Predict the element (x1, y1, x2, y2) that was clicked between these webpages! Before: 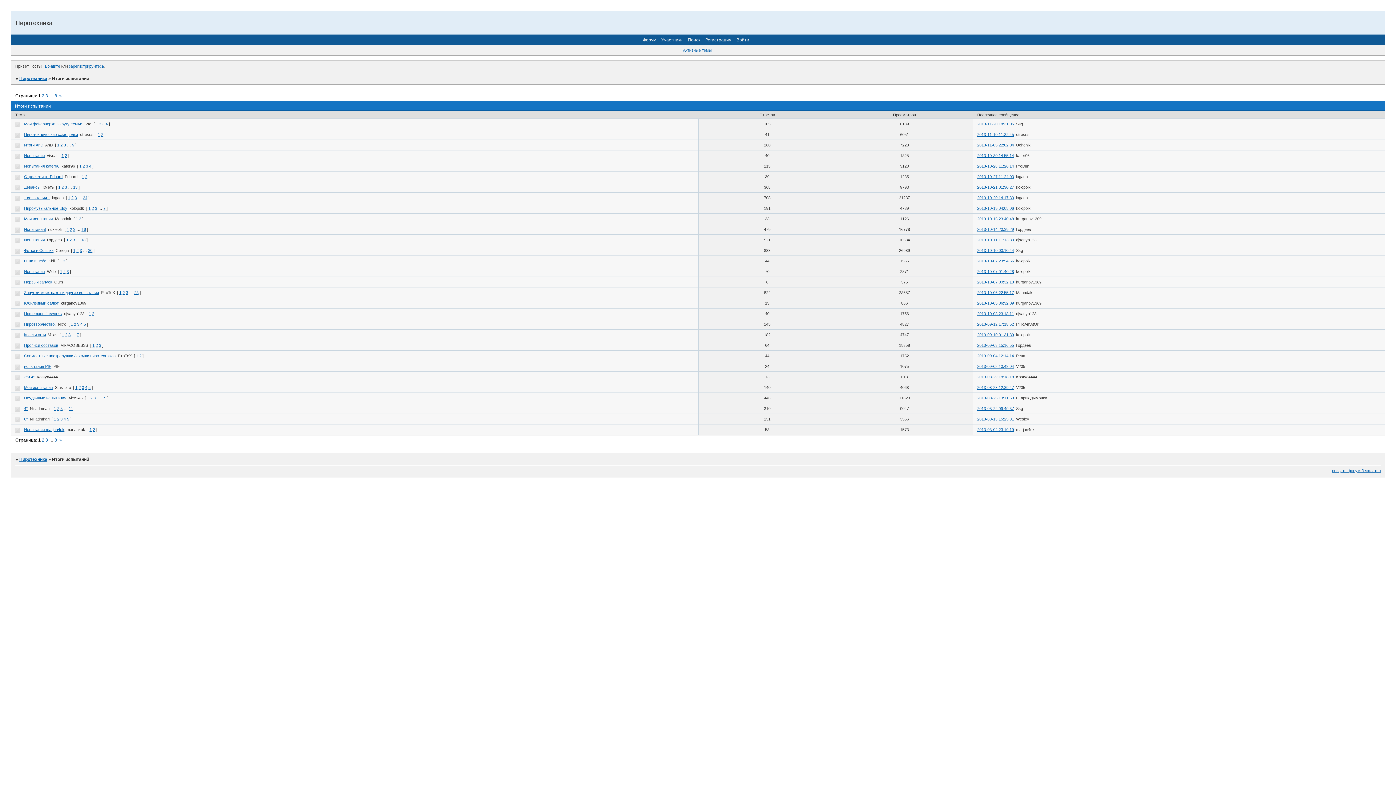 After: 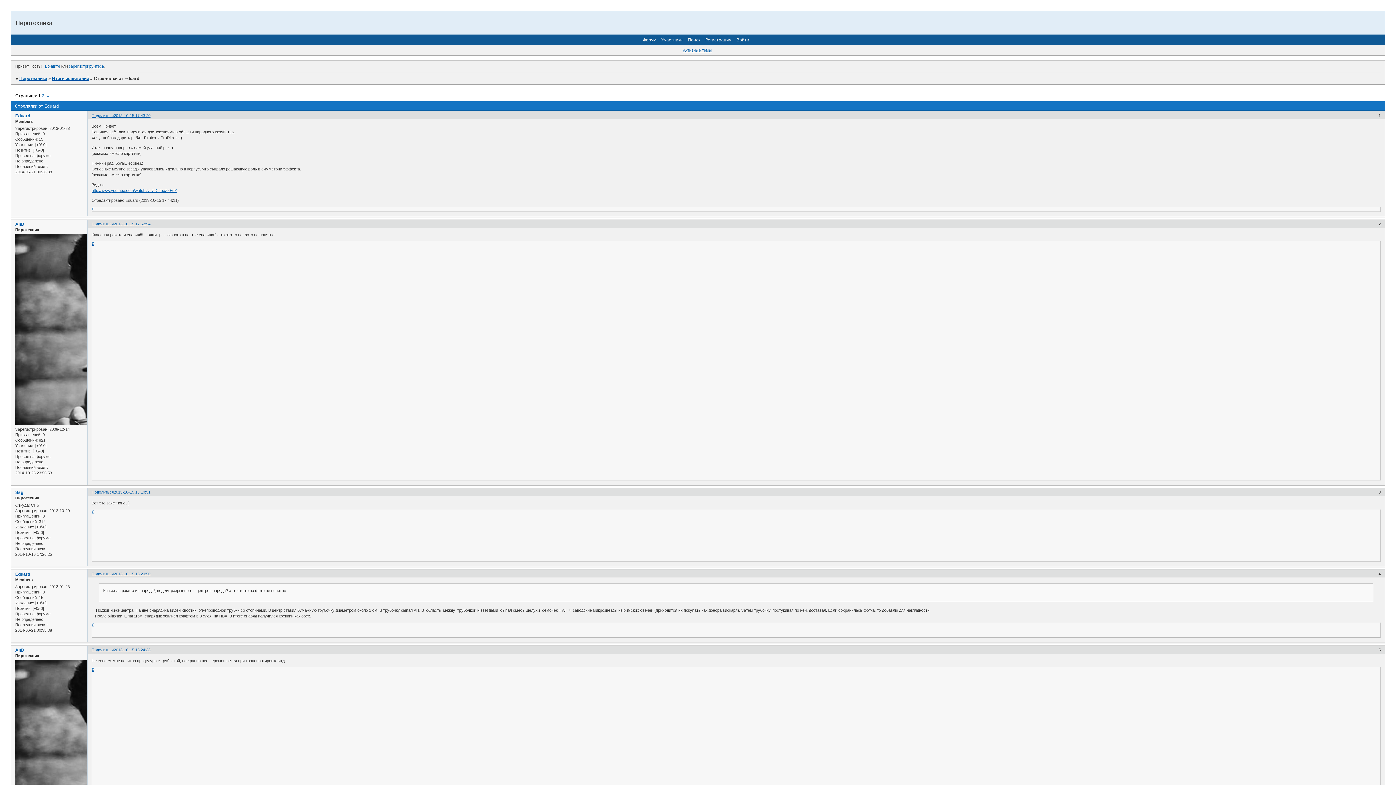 Action: bbox: (24, 174, 62, 179) label: Стрелялки от Eduard